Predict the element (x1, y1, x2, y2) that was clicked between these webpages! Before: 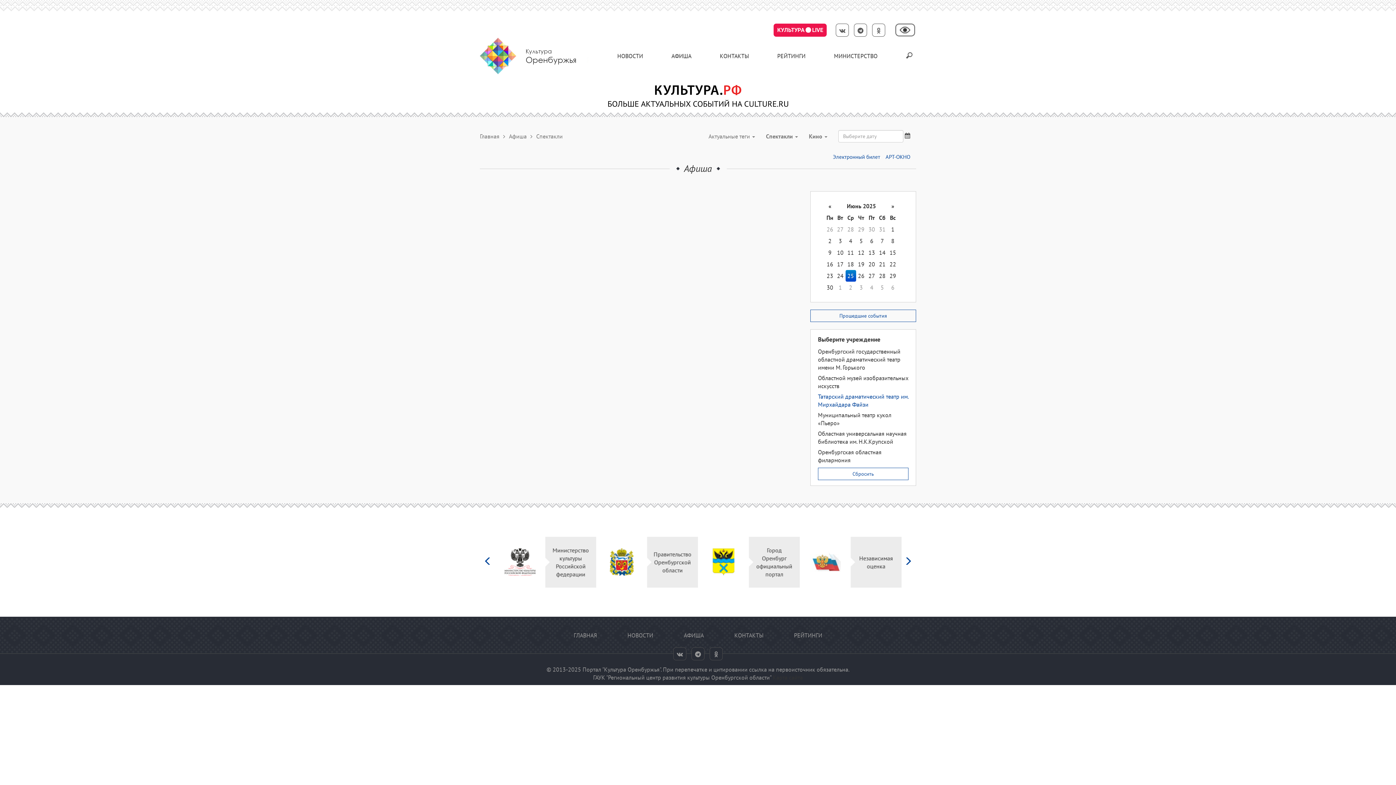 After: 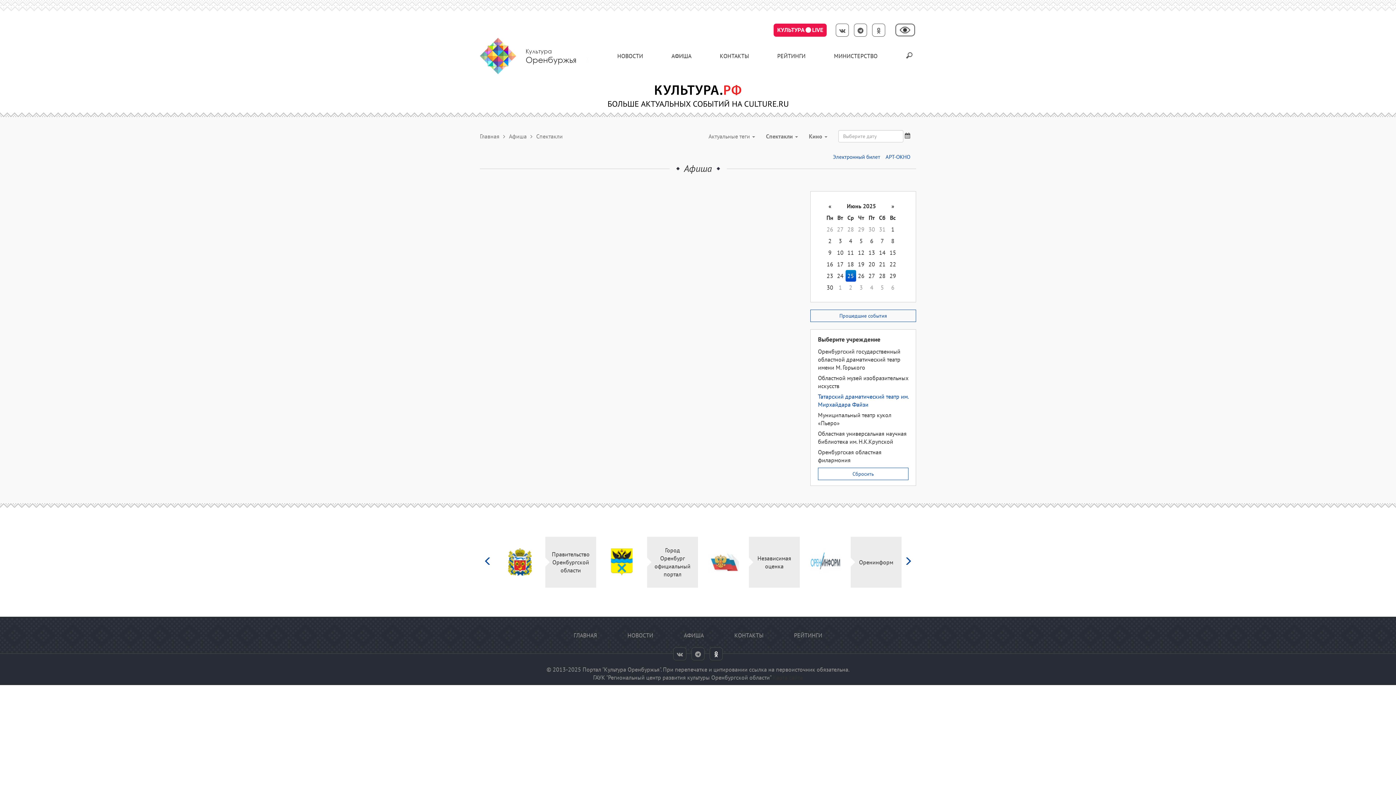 Action: bbox: (709, 647, 722, 660)